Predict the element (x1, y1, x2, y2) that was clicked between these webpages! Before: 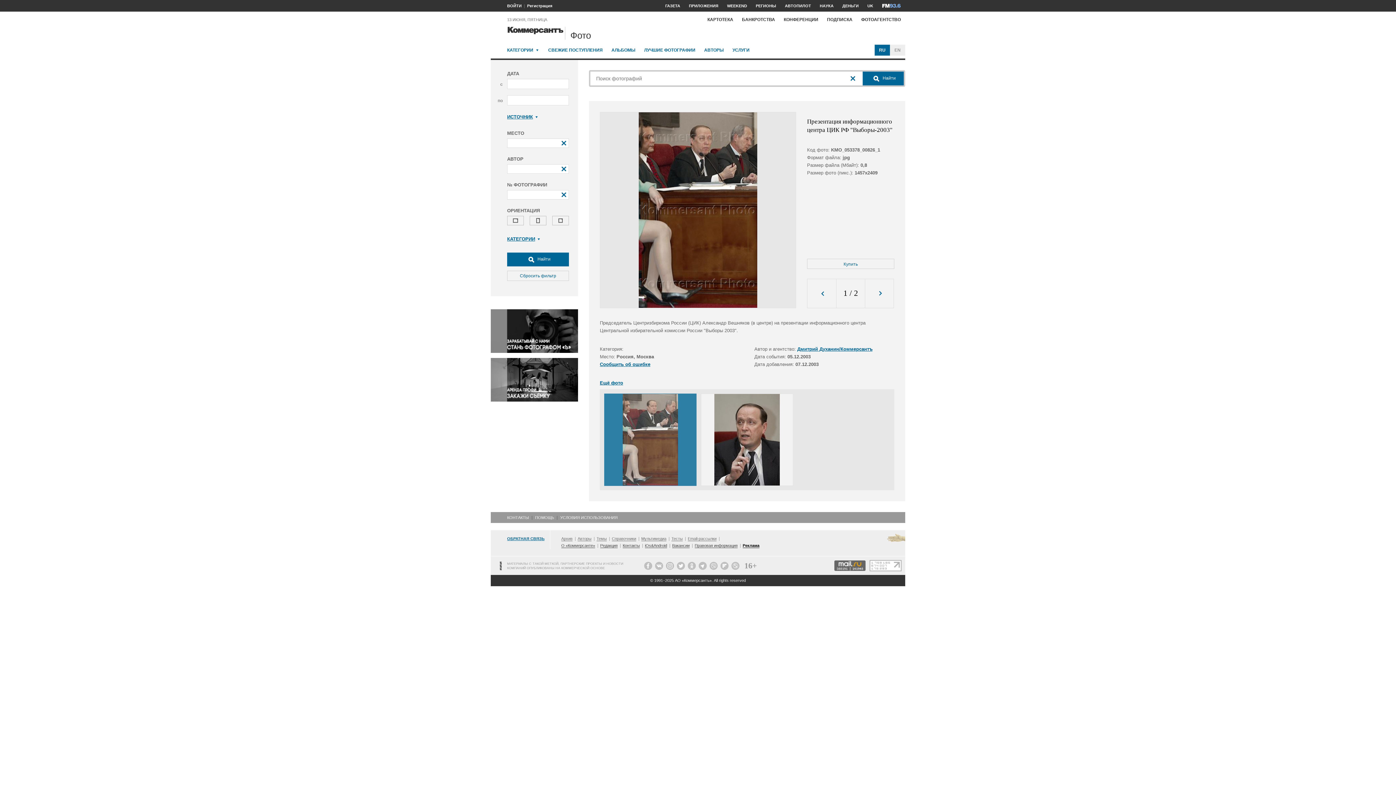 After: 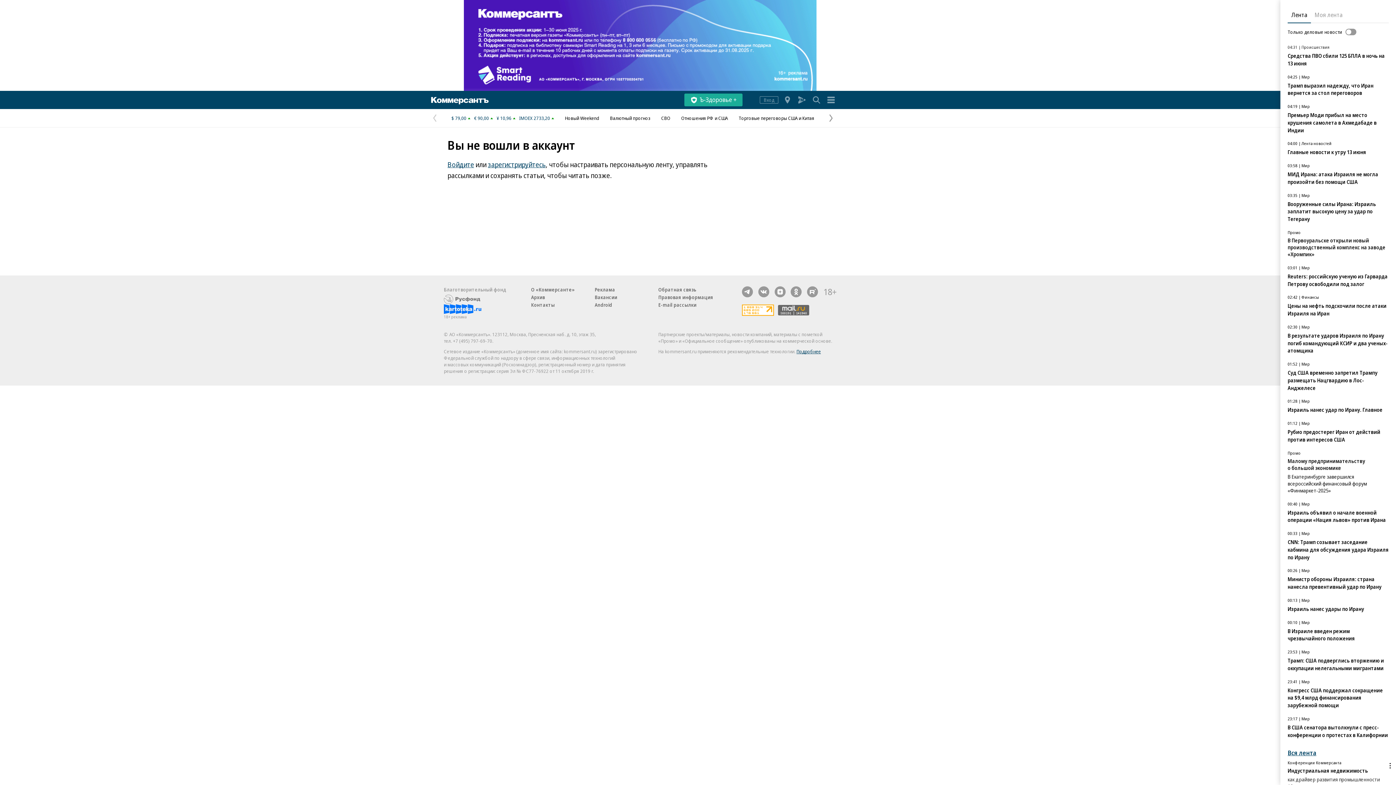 Action: bbox: (490, 396, 578, 402)